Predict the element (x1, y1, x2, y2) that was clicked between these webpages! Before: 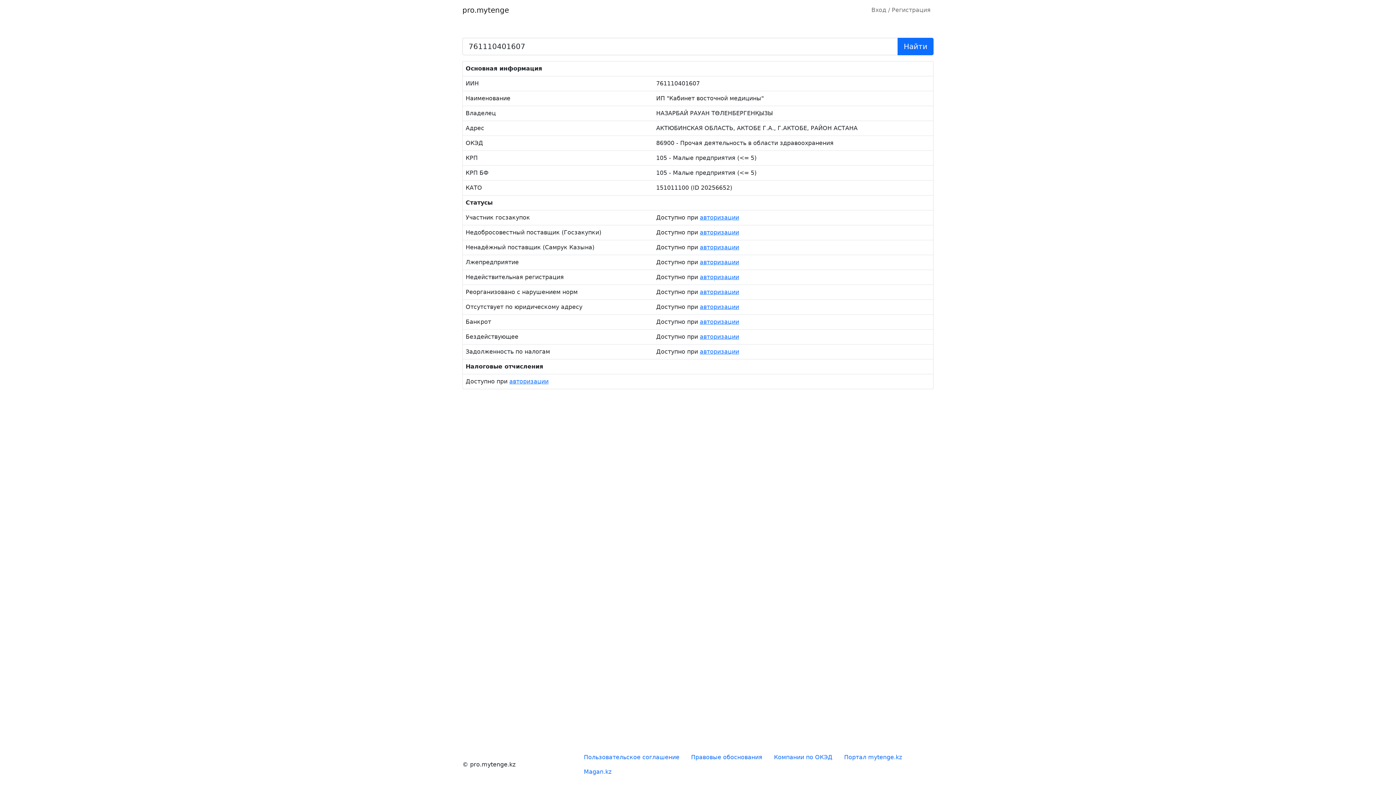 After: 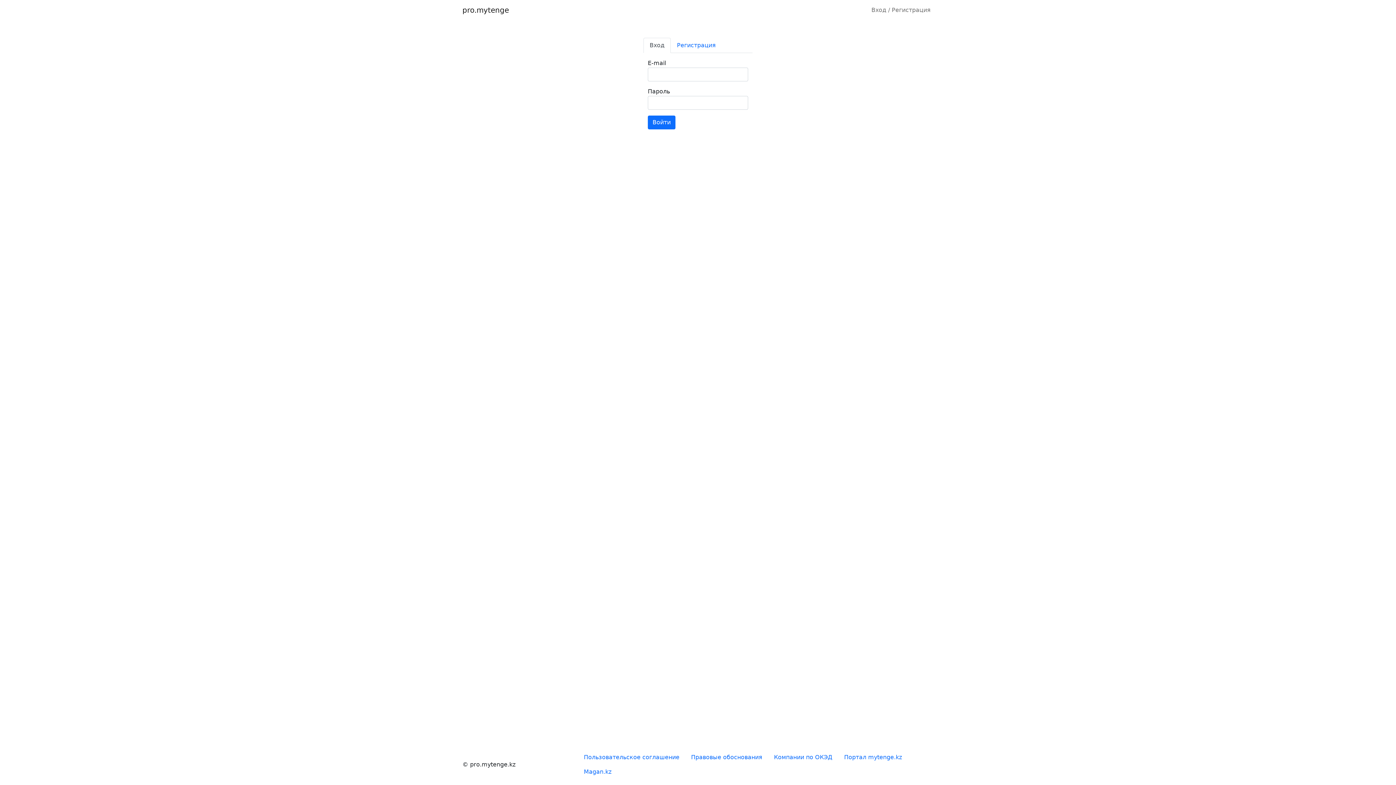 Action: bbox: (700, 303, 739, 310) label: авторизации